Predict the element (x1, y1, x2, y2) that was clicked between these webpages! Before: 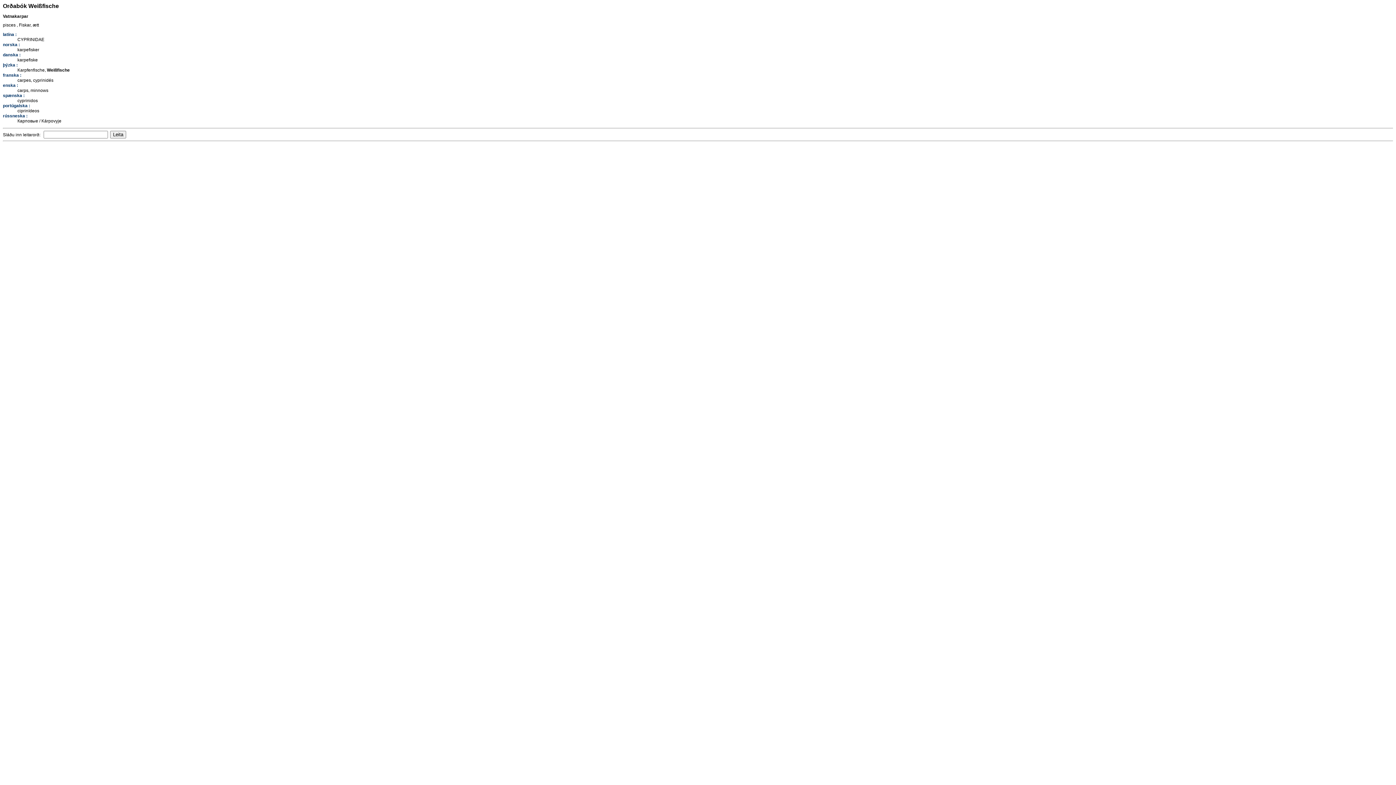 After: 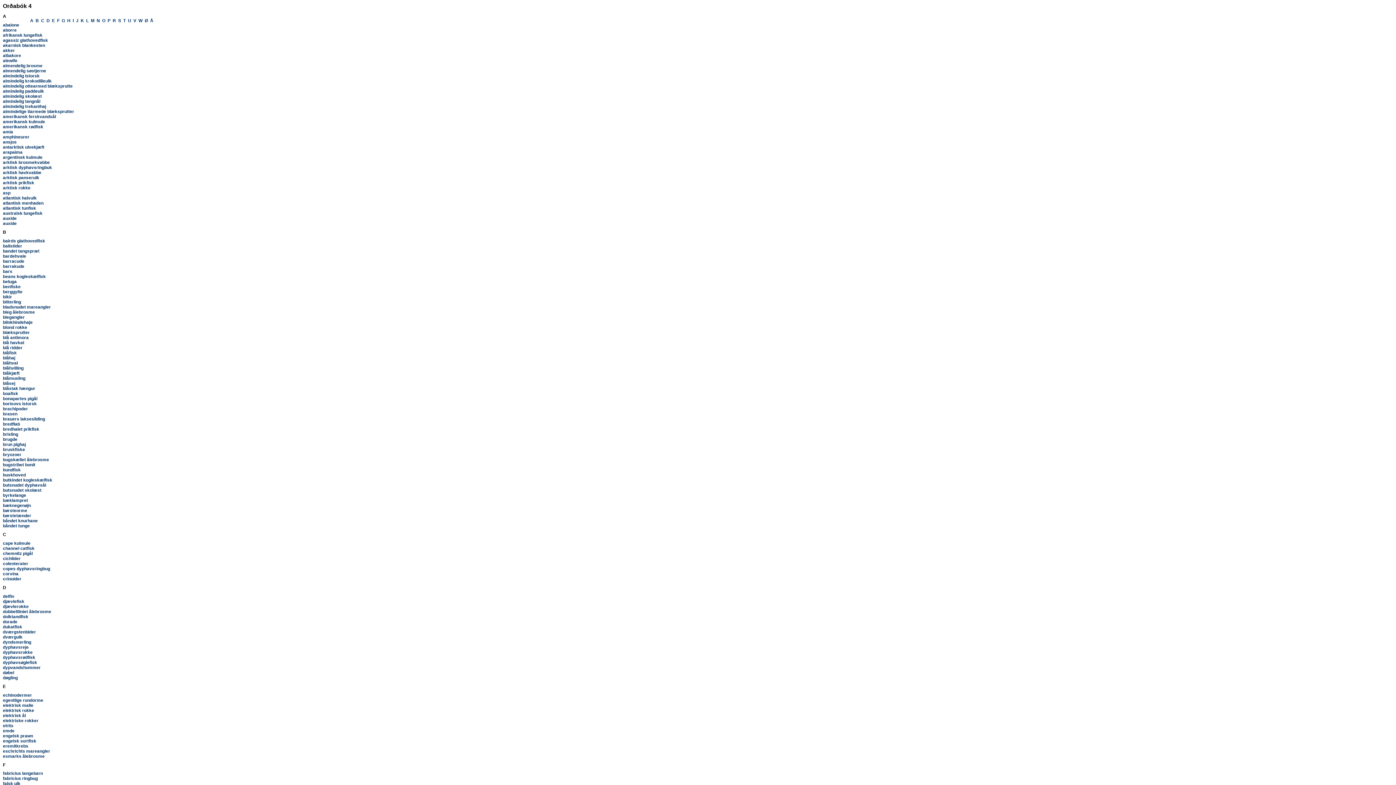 Action: bbox: (2, 52, 20, 57) label: danska :